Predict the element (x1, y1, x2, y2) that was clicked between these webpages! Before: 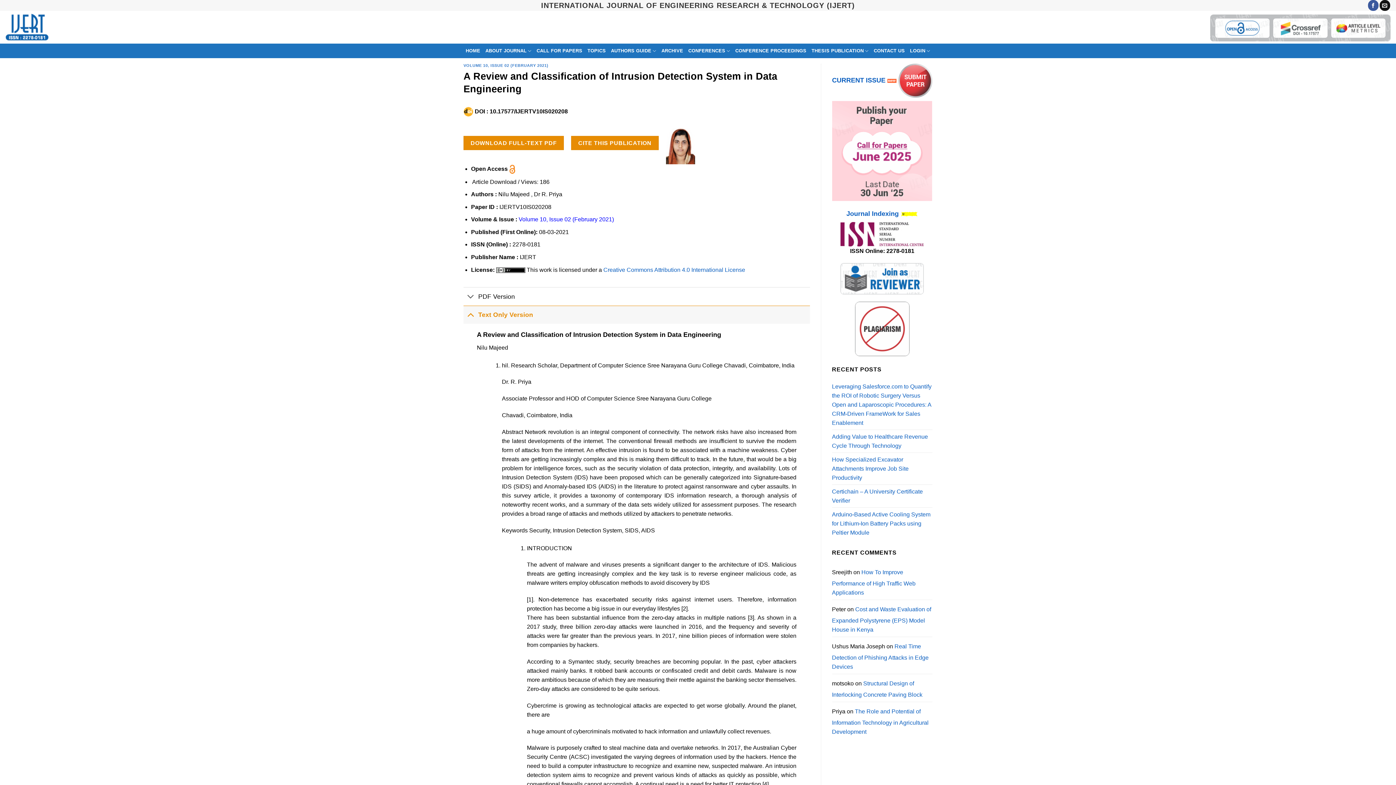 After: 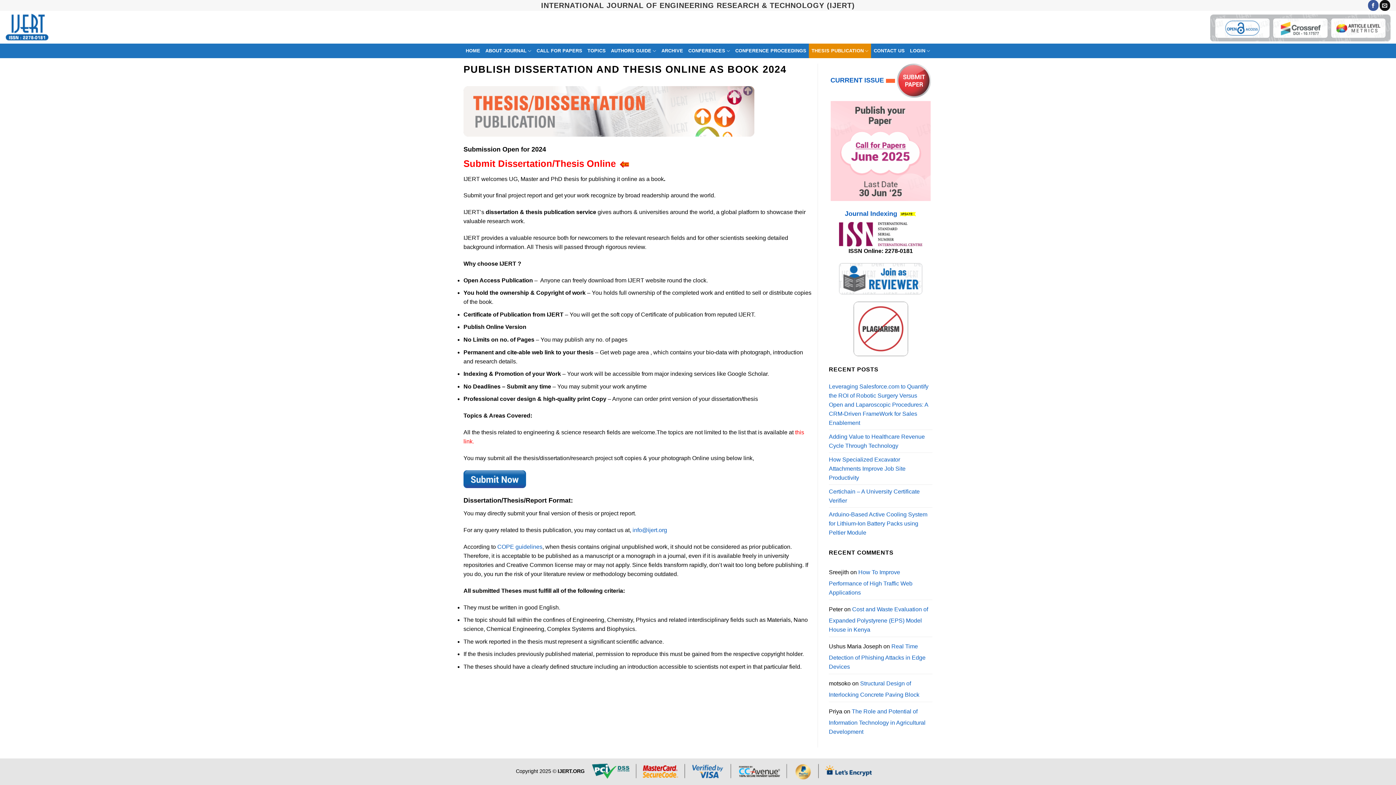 Action: bbox: (809, 43, 871, 58) label: THESIS PUBLICATION